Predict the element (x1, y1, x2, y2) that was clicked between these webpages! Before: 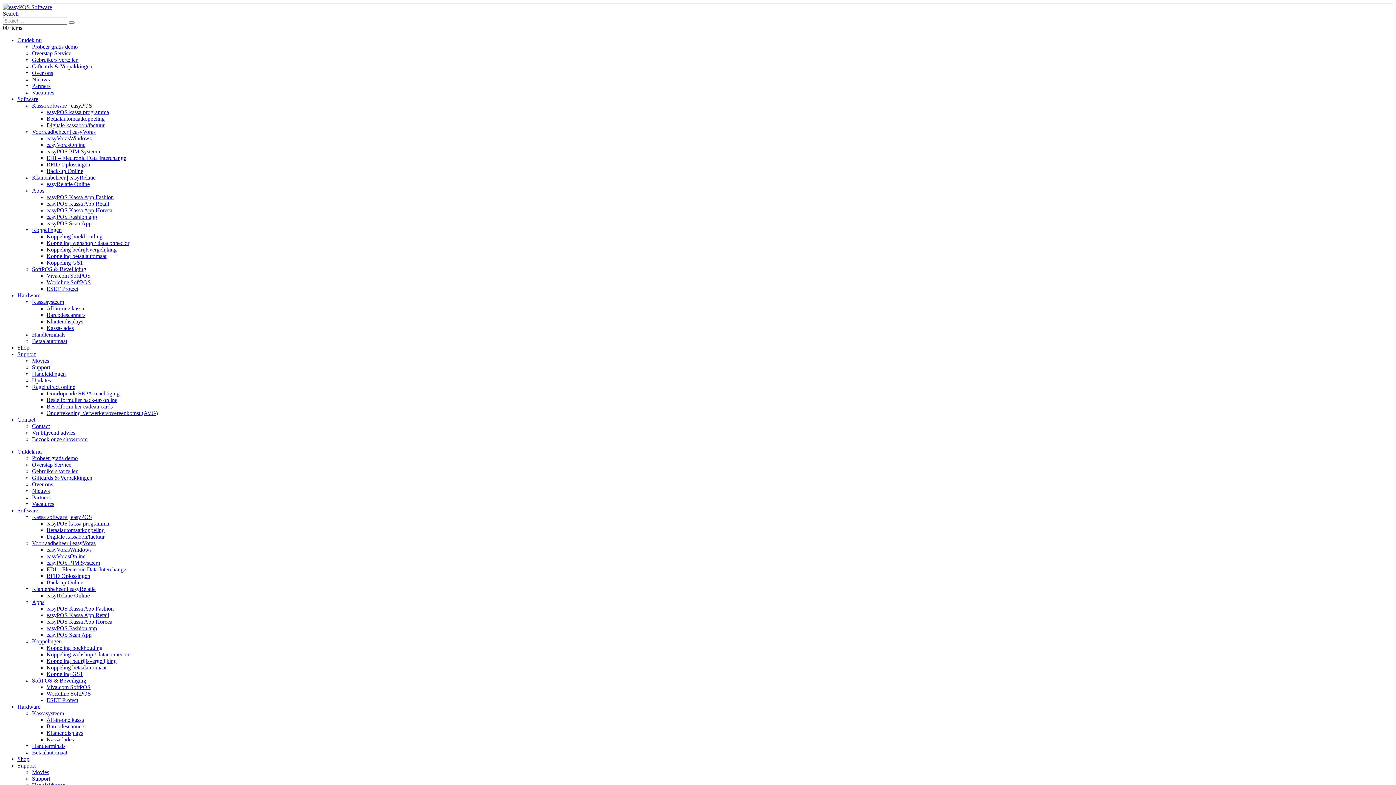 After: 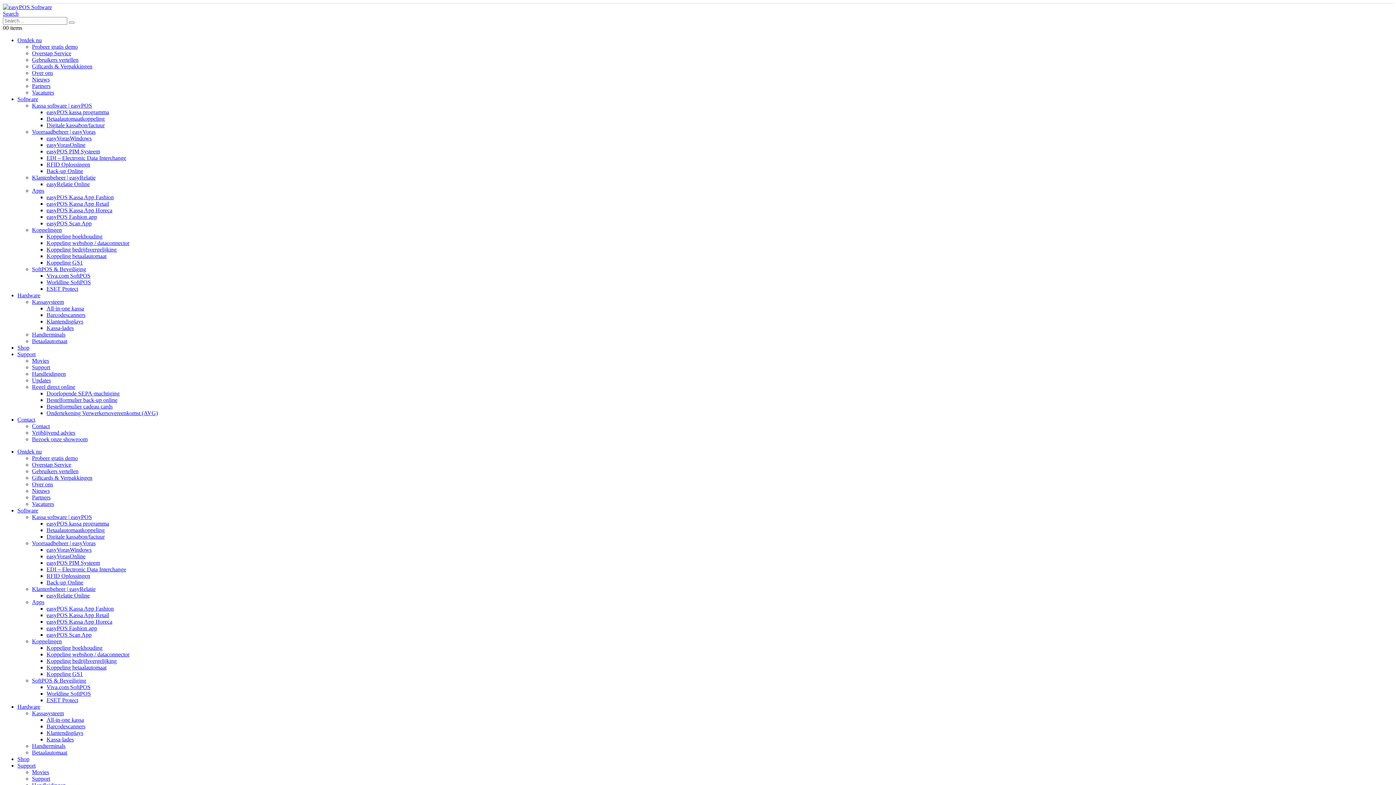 Action: bbox: (32, 82, 50, 89) label: Partners